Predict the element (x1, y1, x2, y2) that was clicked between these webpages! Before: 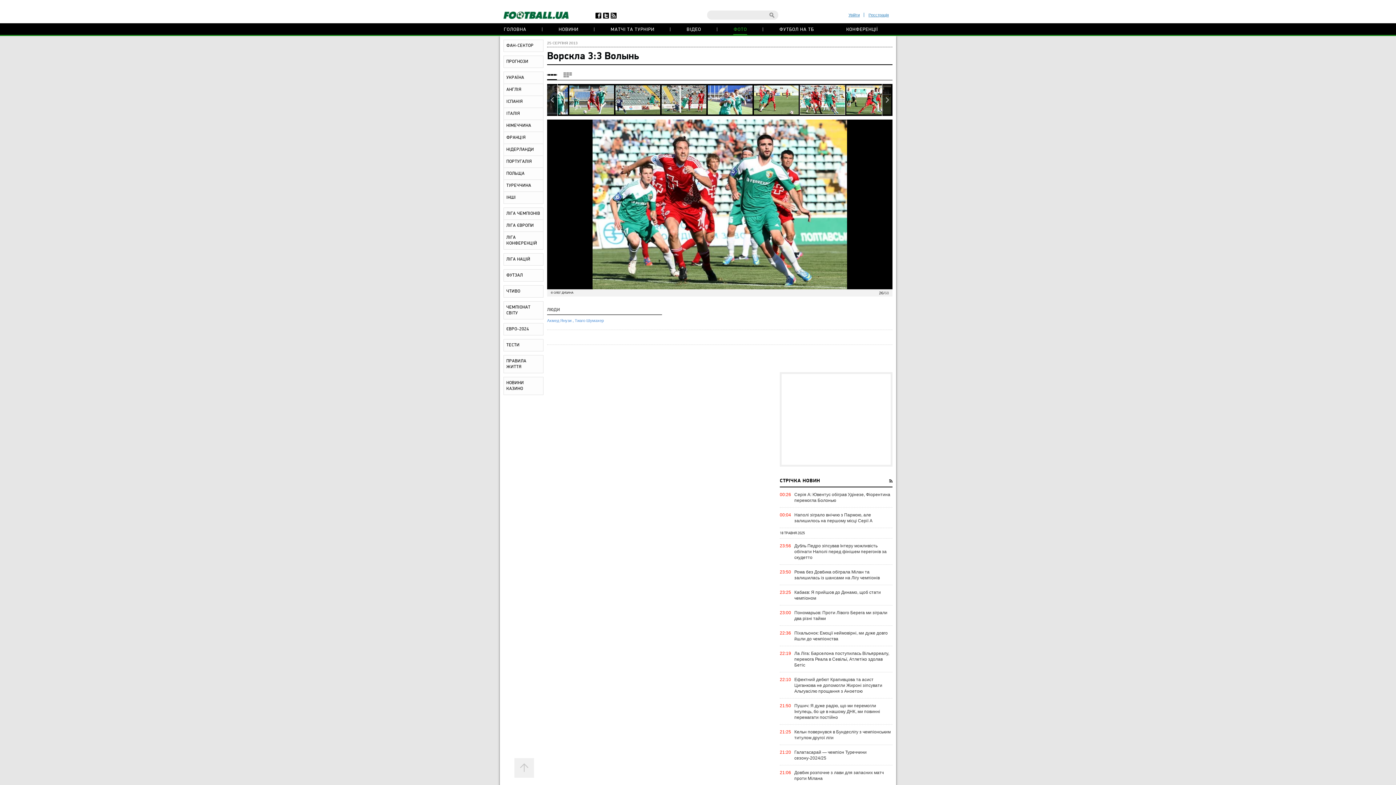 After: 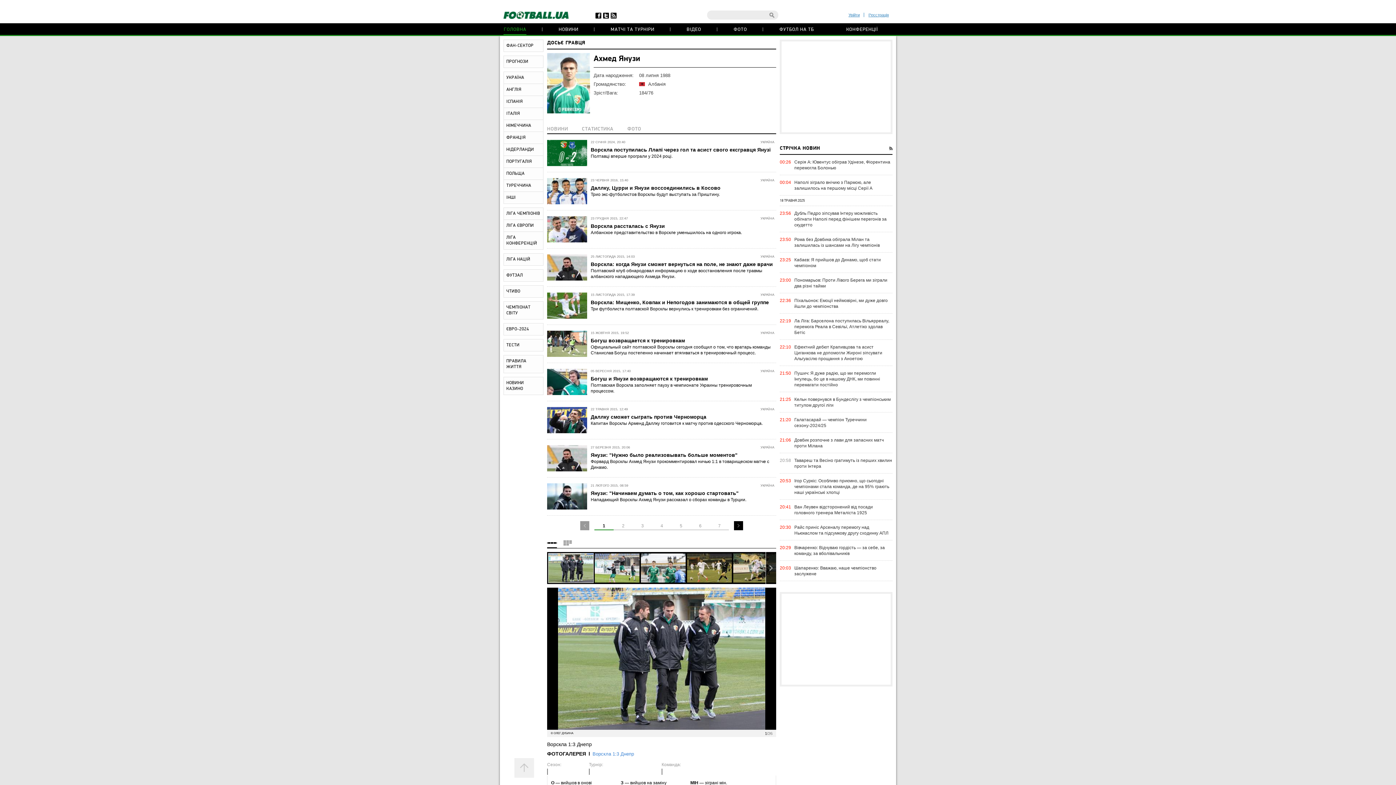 Action: bbox: (547, 318, 572, 322) label: Ахмед Янузи 